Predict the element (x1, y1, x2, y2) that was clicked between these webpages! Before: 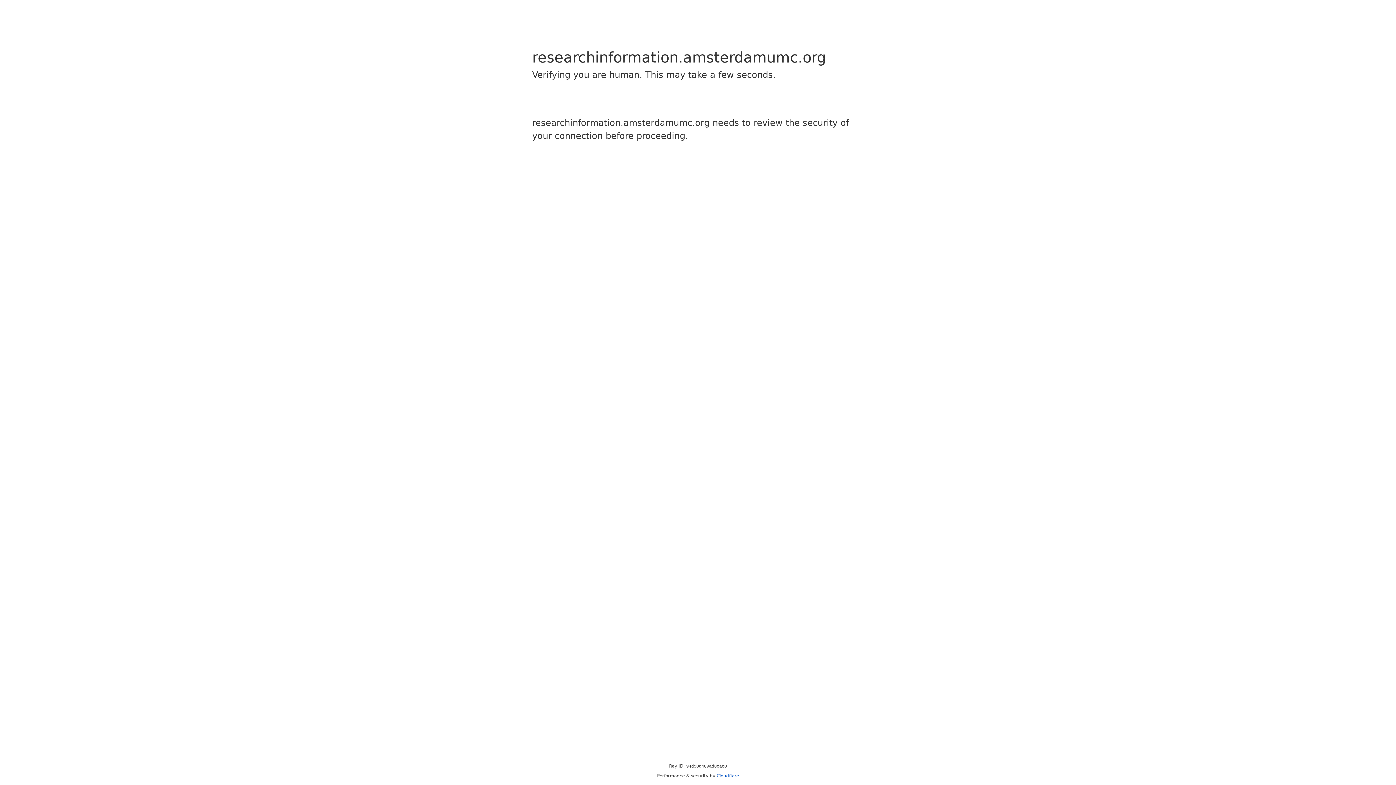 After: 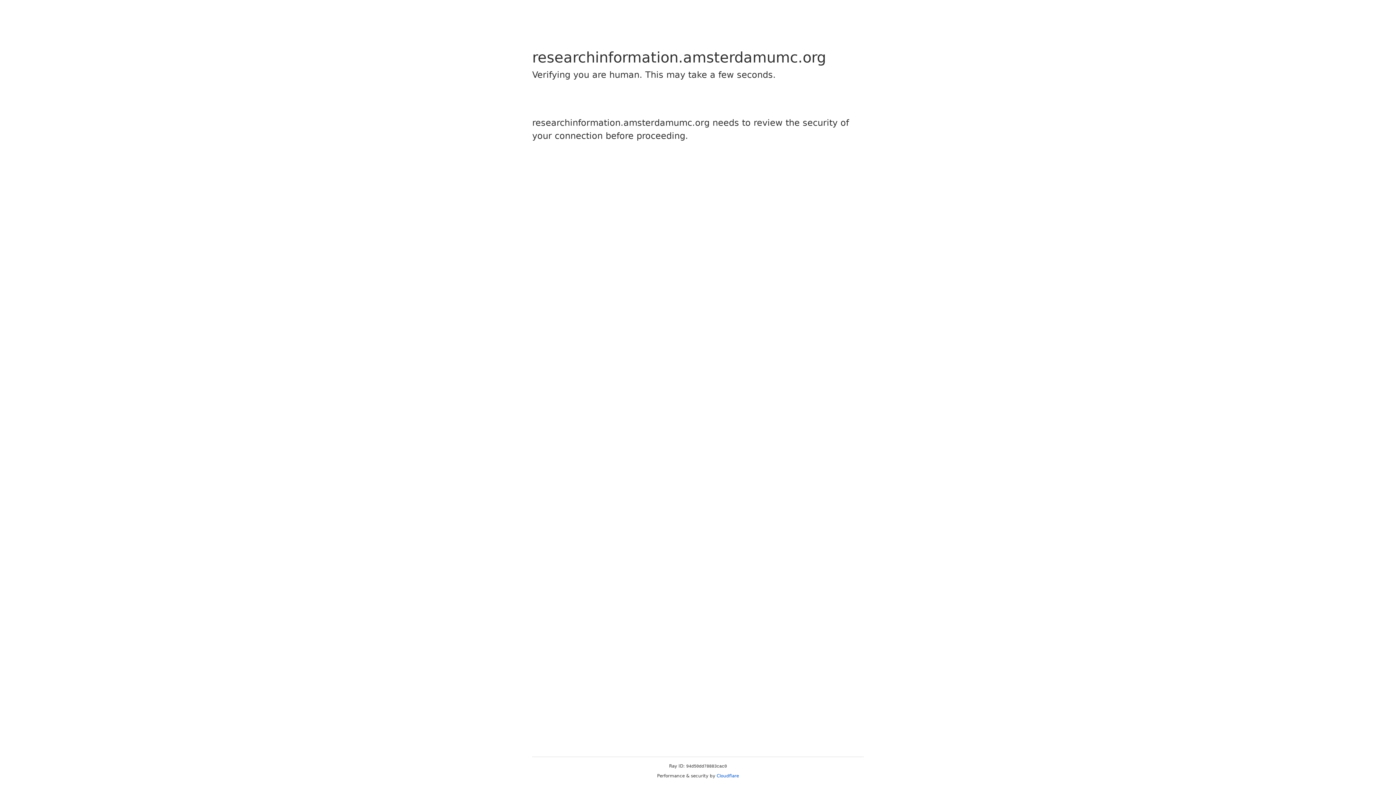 Action: bbox: (716, 773, 739, 778) label: Cloudflare